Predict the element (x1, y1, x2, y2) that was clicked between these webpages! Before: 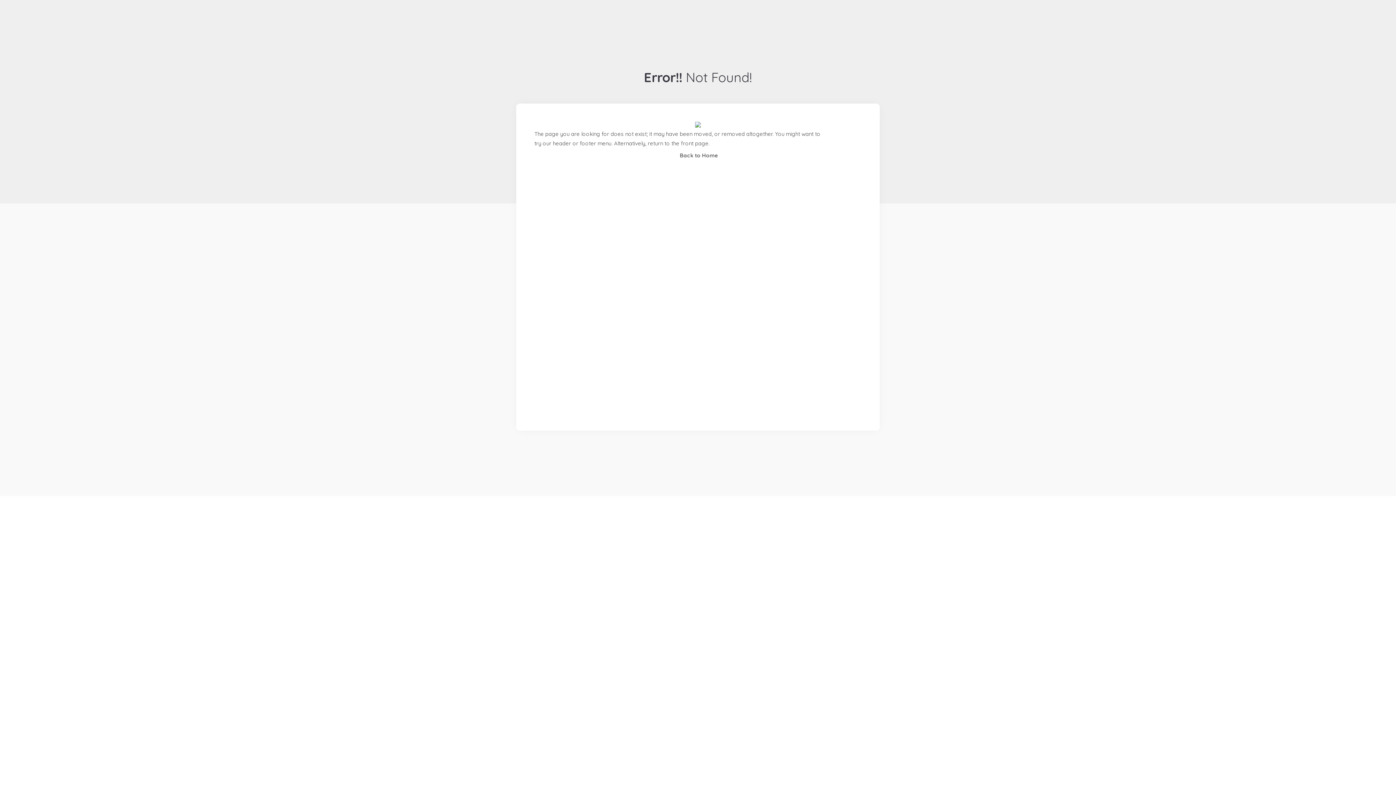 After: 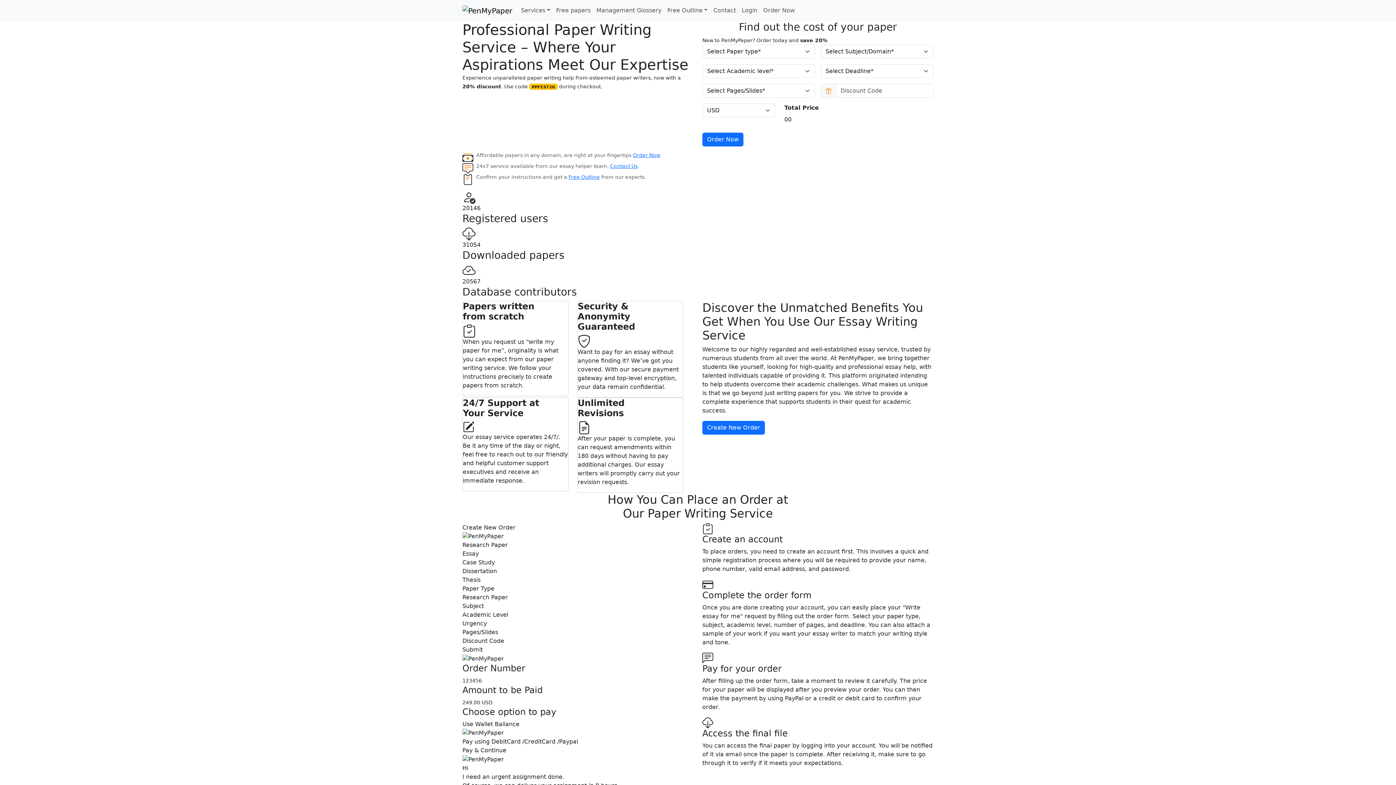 Action: bbox: (680, 152, 718, 158) label: Back to Home